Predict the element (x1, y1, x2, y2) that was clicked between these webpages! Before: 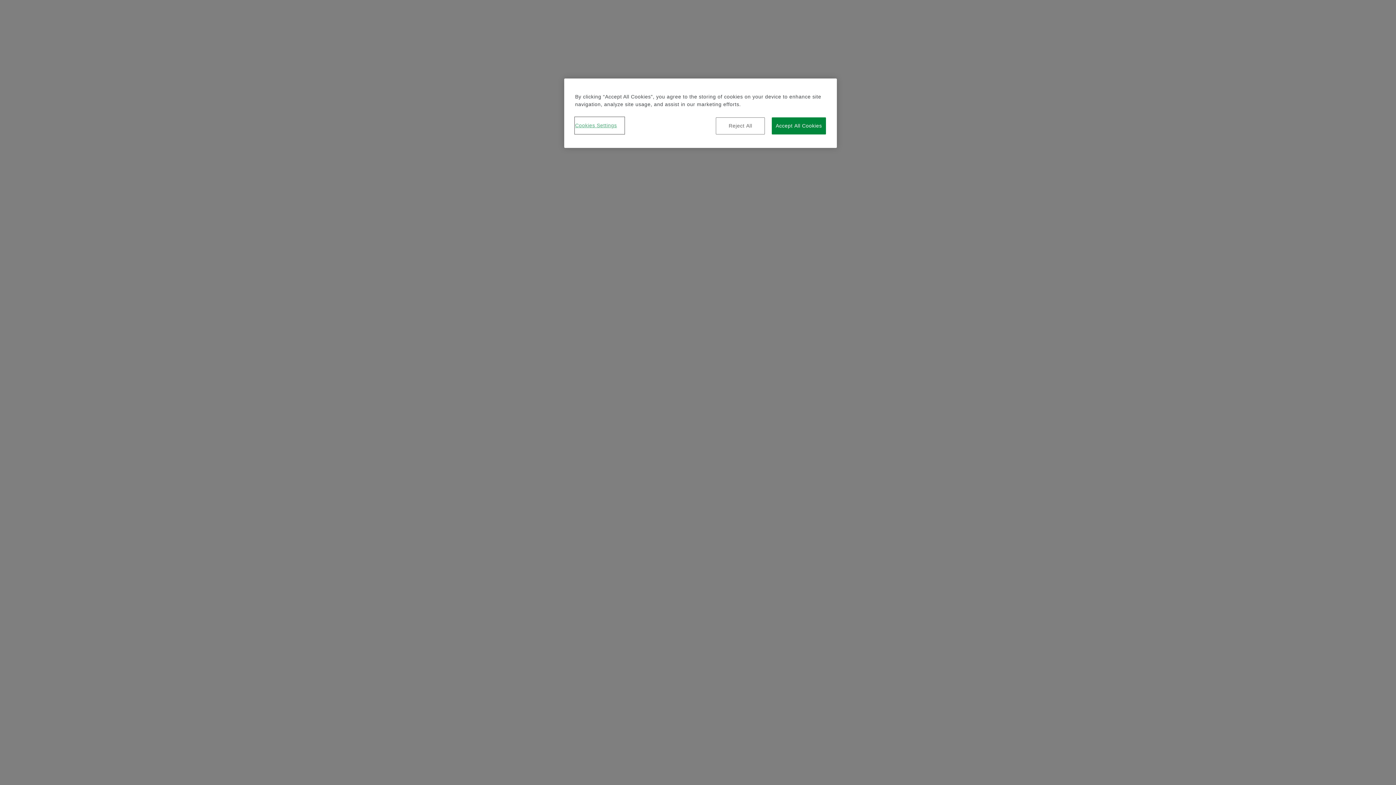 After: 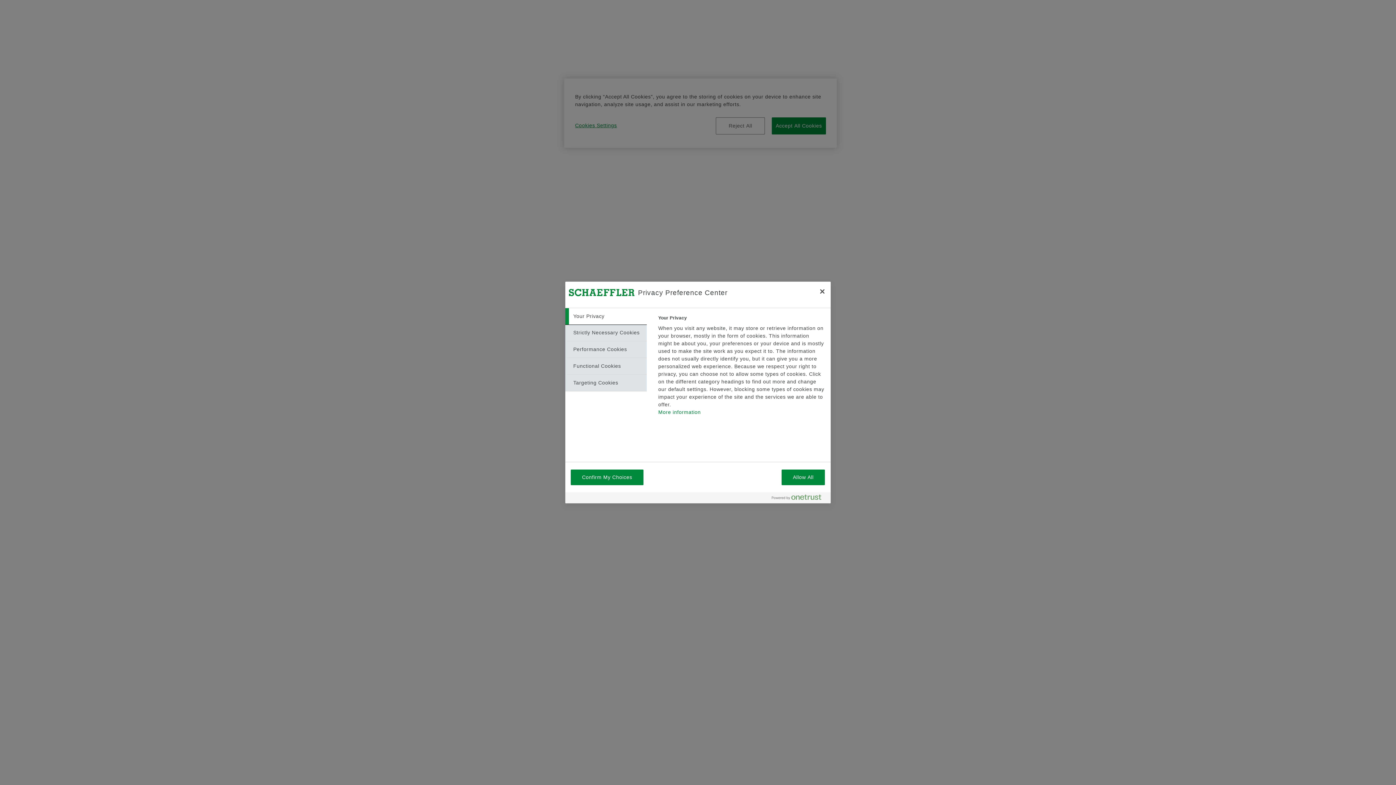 Action: bbox: (575, 117, 624, 133) label: Cookies Settings